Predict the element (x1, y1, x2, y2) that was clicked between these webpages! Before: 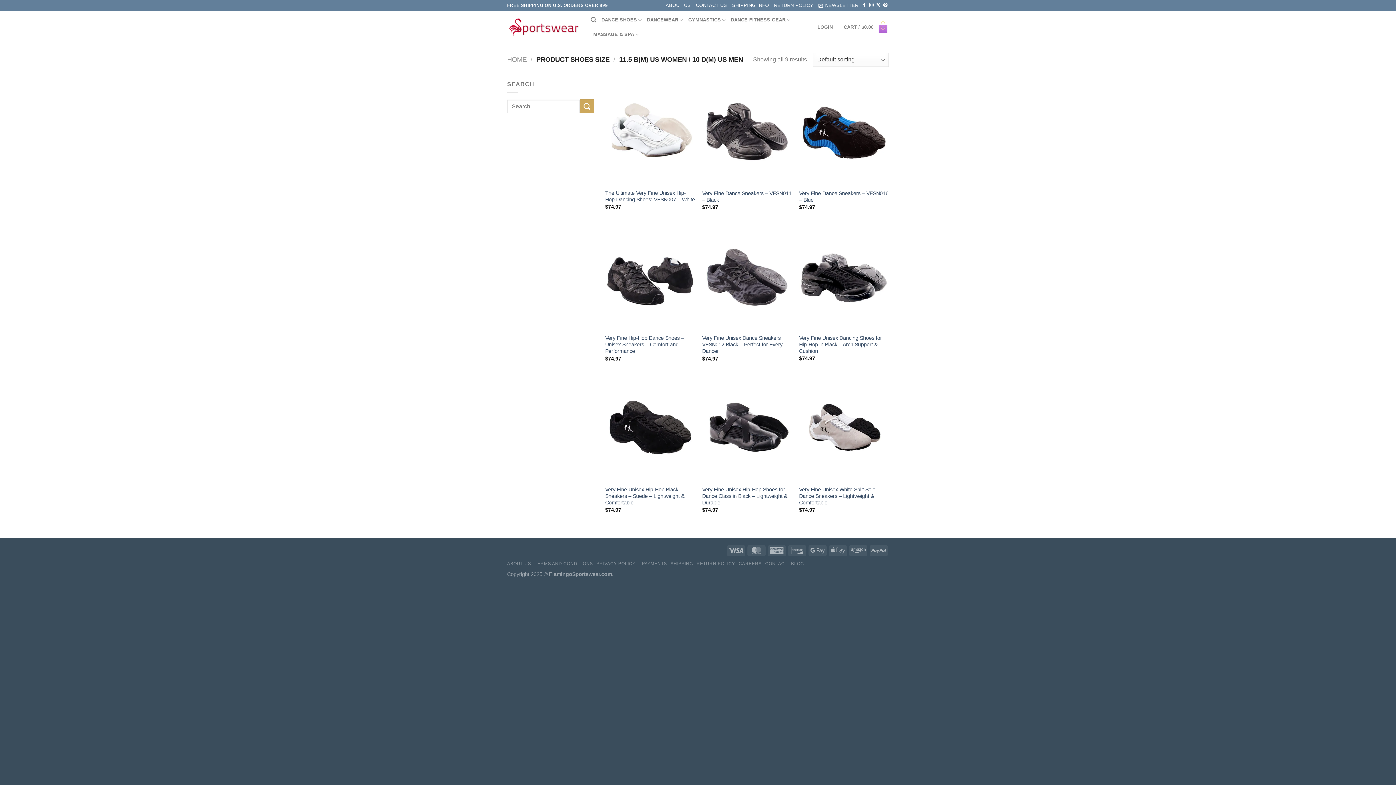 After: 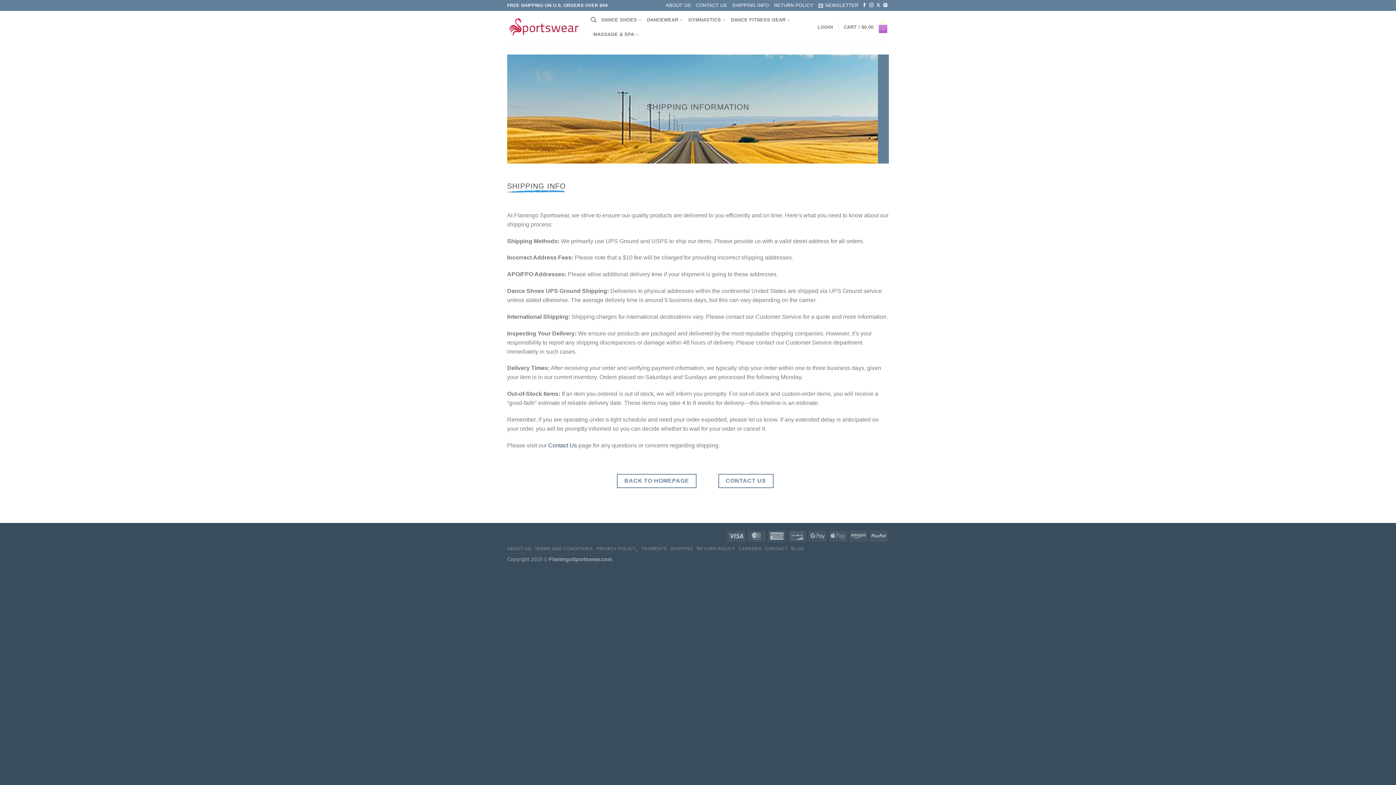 Action: bbox: (732, 0, 769, 10) label: SHIPPING INFO